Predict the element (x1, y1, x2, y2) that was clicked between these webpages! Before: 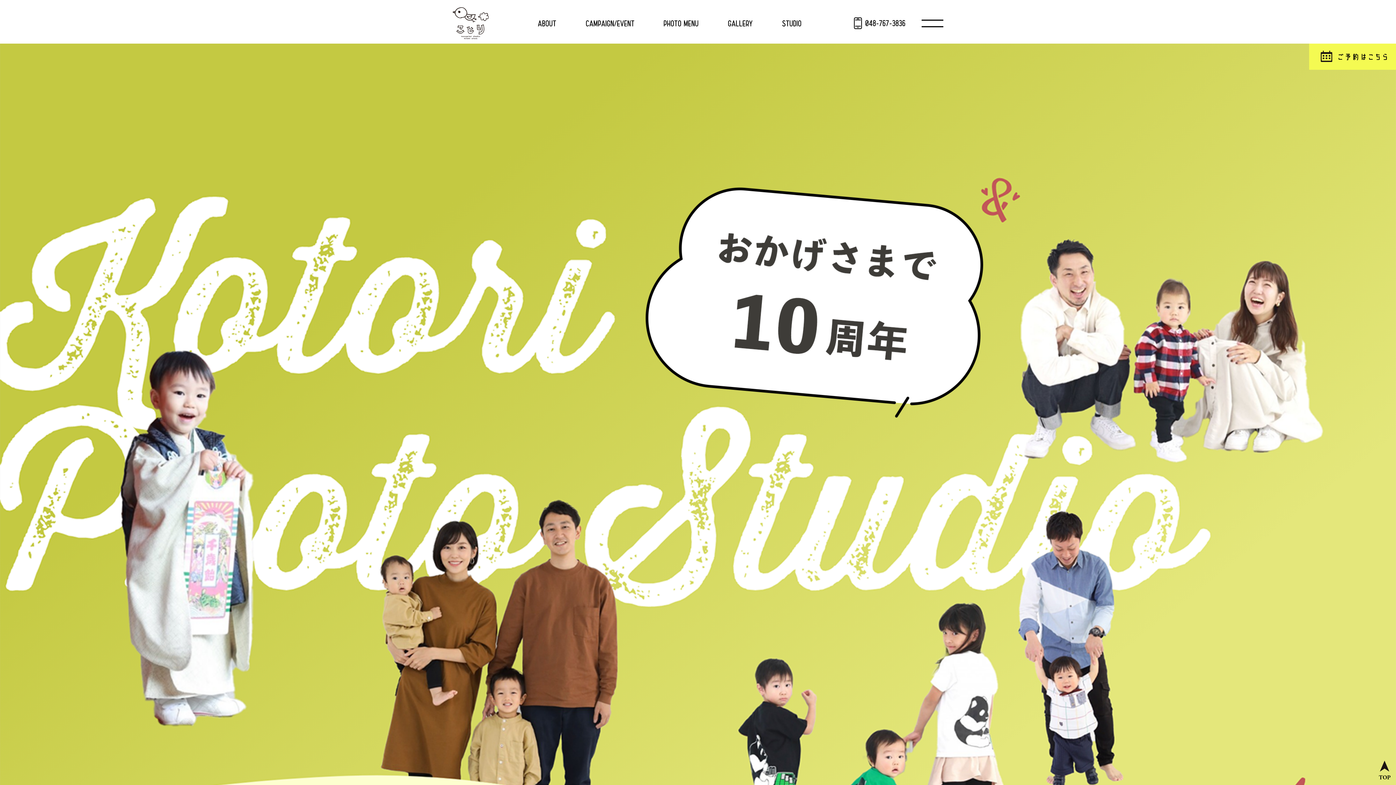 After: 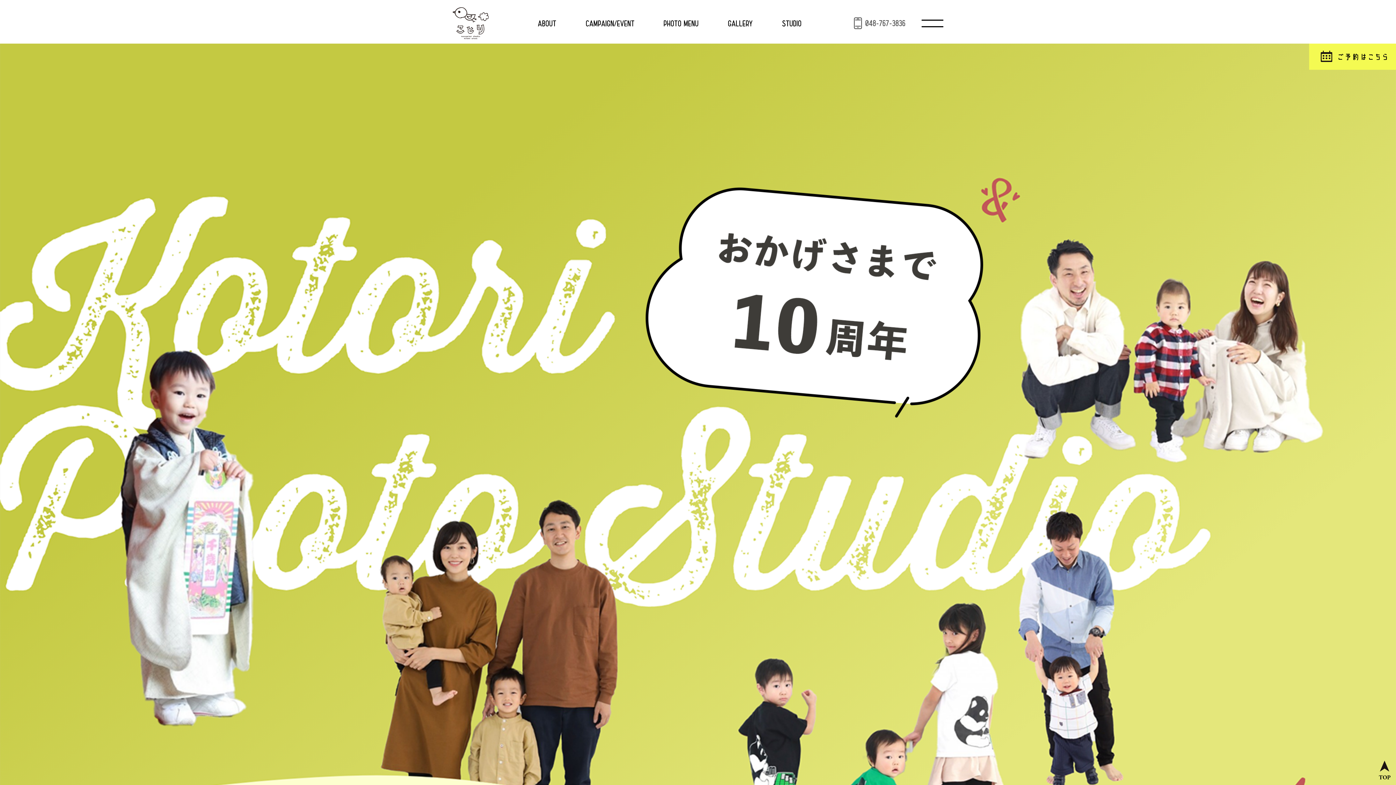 Action: bbox: (854, 17, 905, 29)